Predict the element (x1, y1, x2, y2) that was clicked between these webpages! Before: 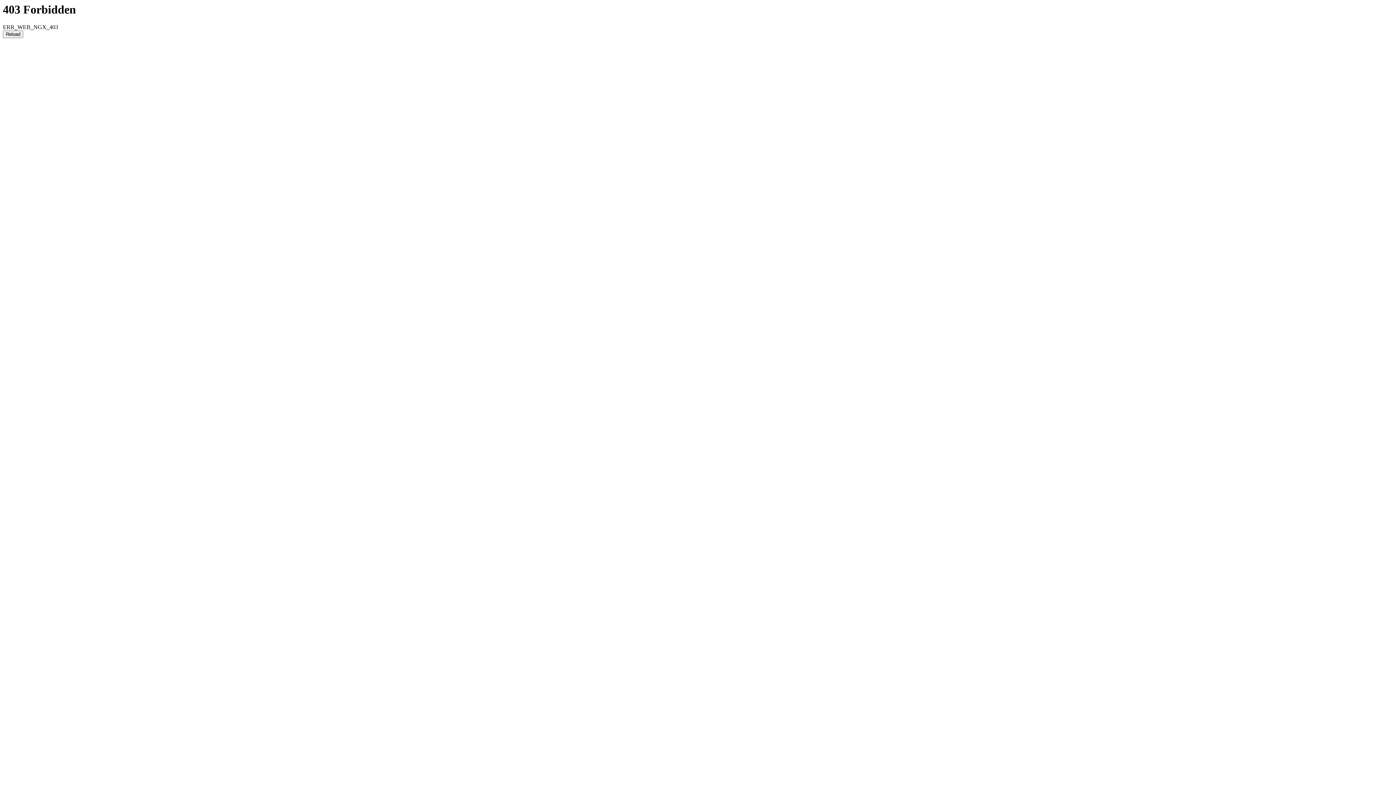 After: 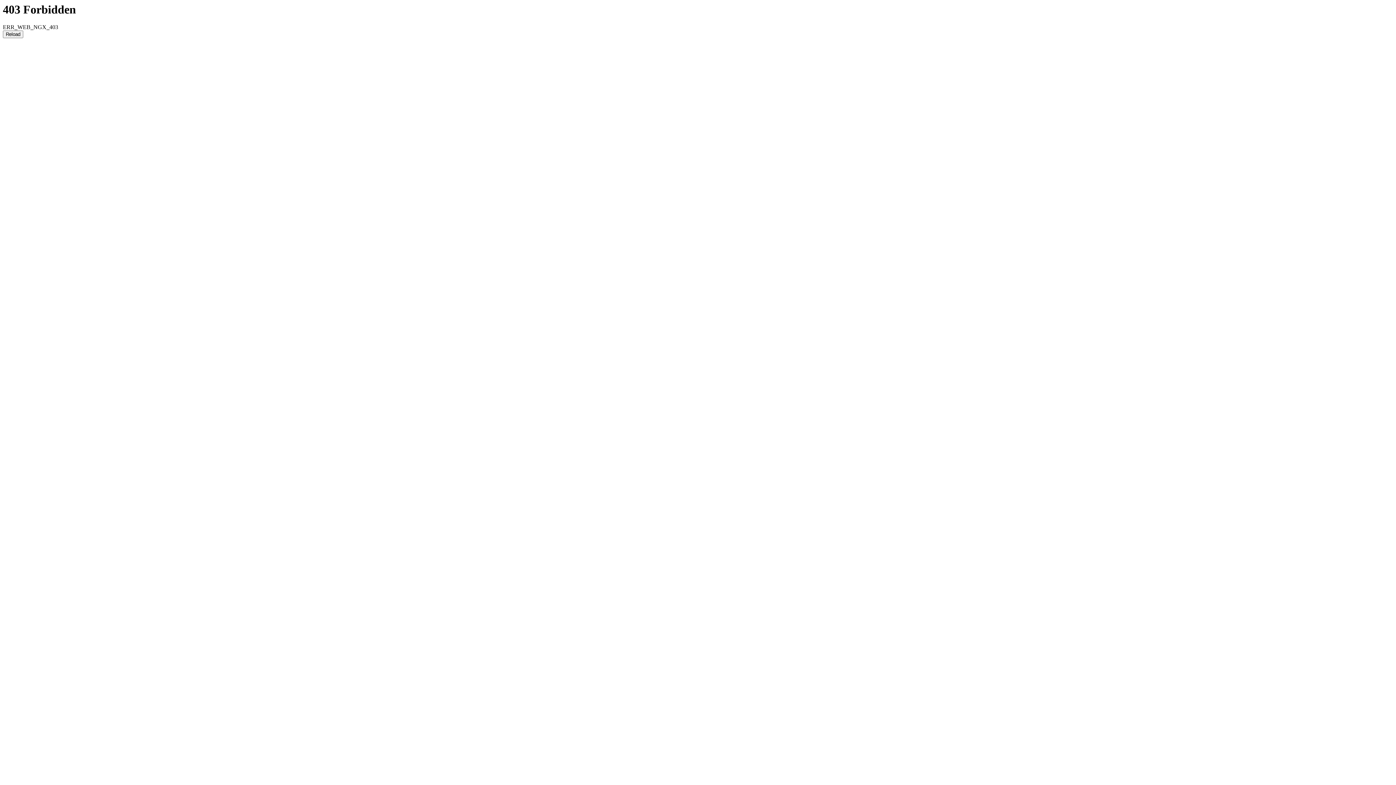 Action: bbox: (2, 30, 23, 38) label: Reload